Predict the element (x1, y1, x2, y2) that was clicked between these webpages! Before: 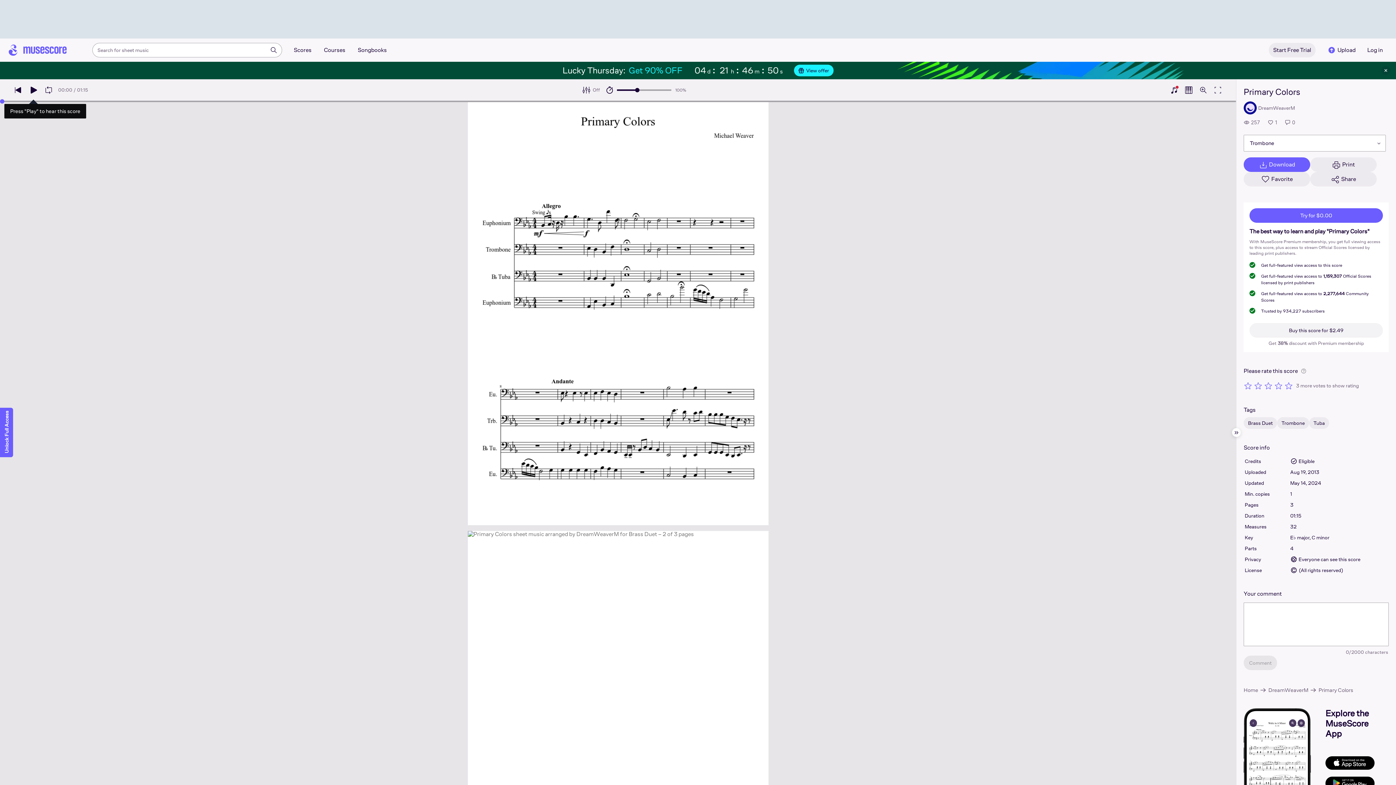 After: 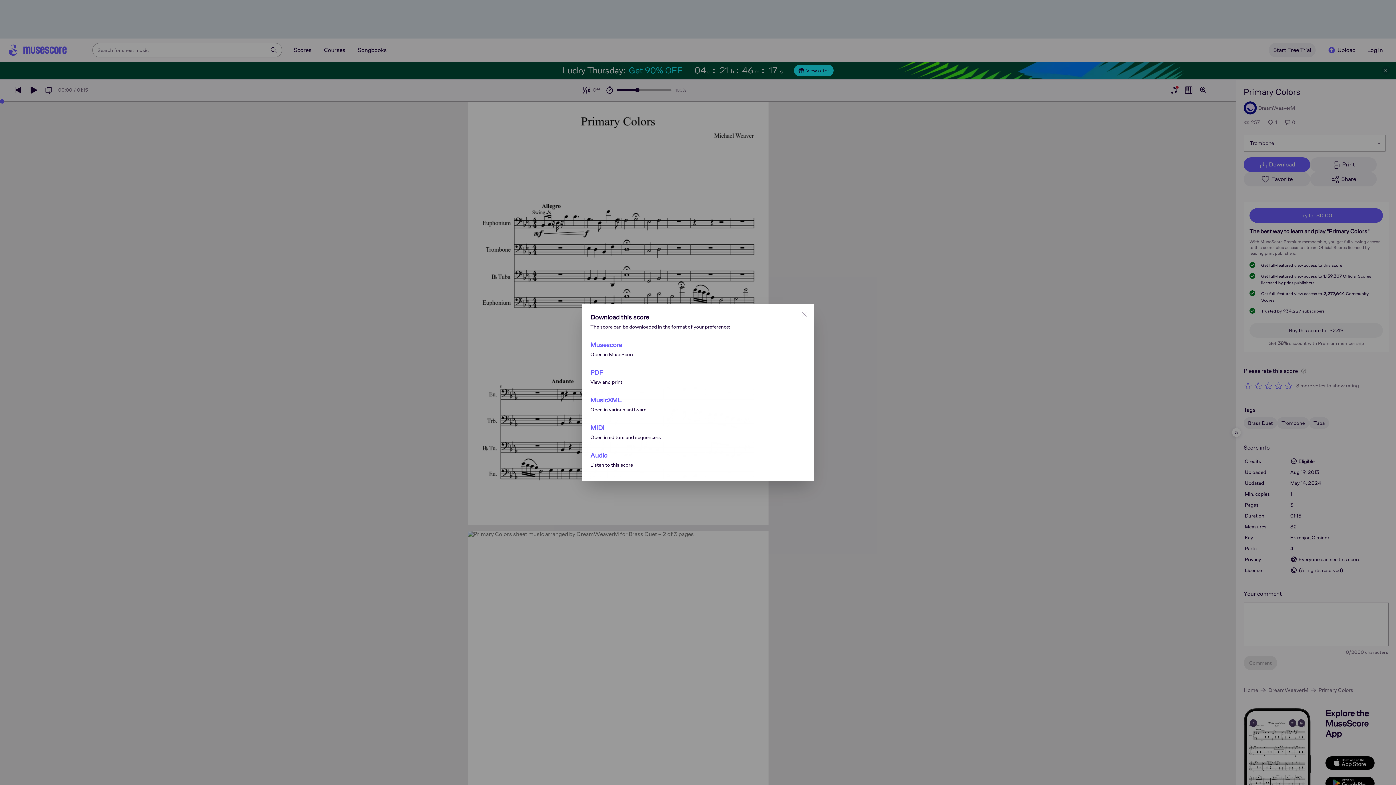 Action: label: Download bbox: (1244, 157, 1310, 172)